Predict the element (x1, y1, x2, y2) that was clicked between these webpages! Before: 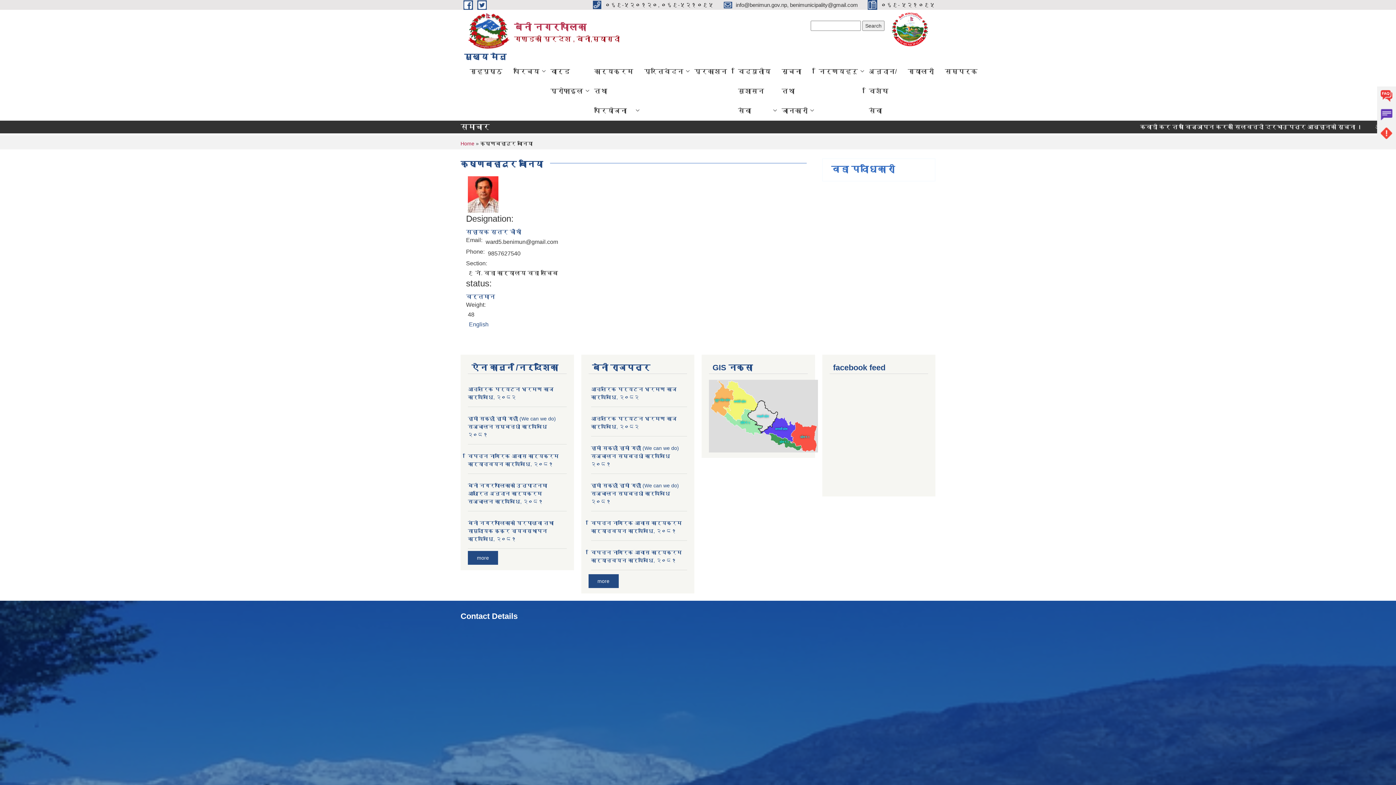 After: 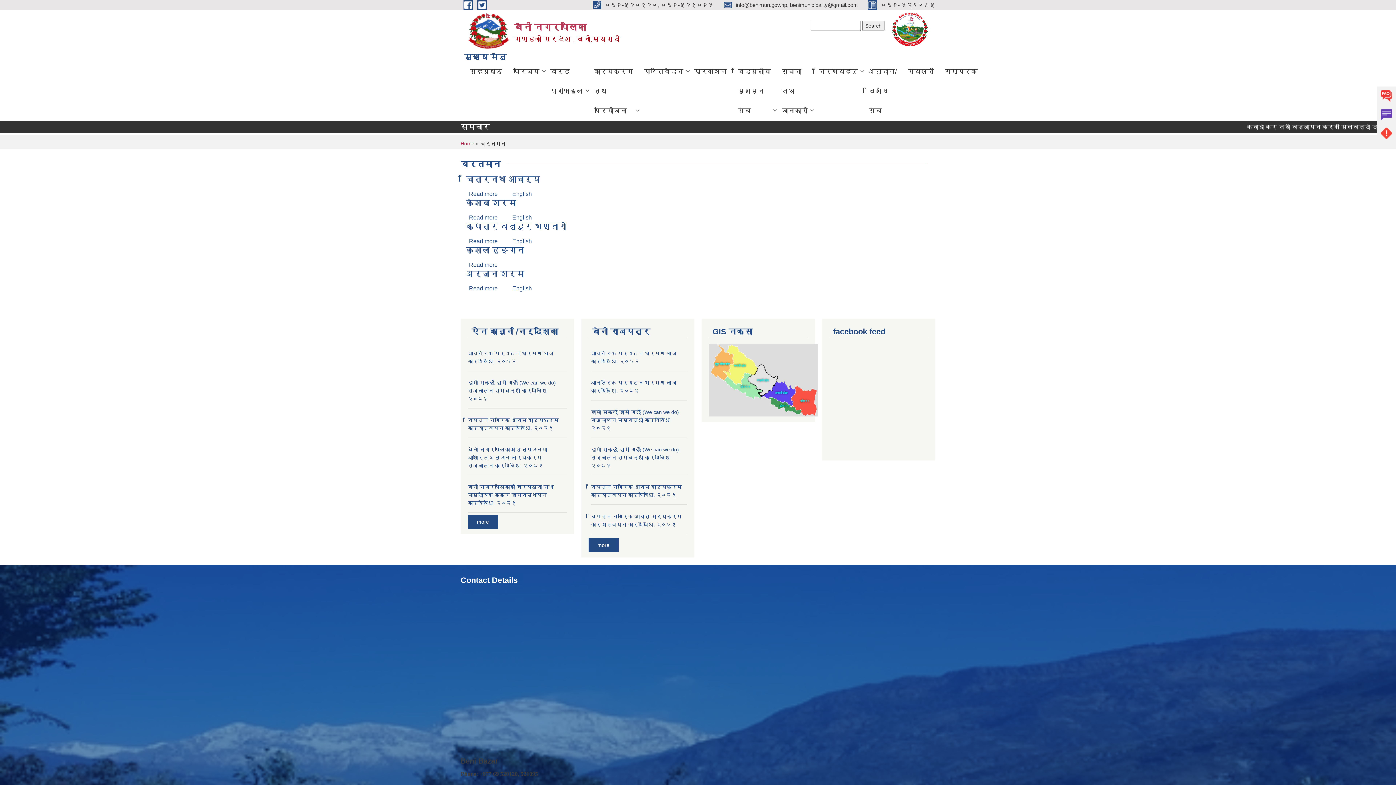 Action: bbox: (466, 293, 495, 300) label: वर्तमान